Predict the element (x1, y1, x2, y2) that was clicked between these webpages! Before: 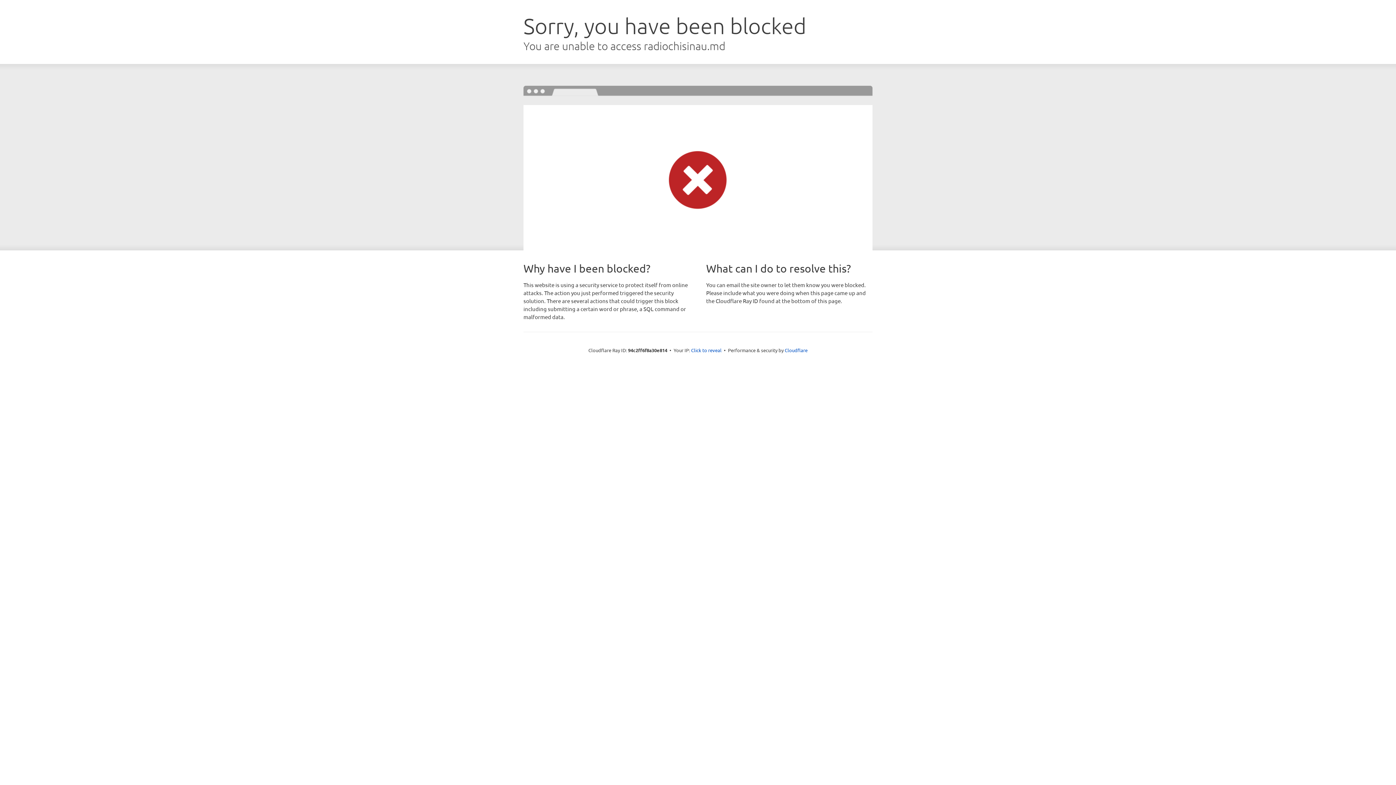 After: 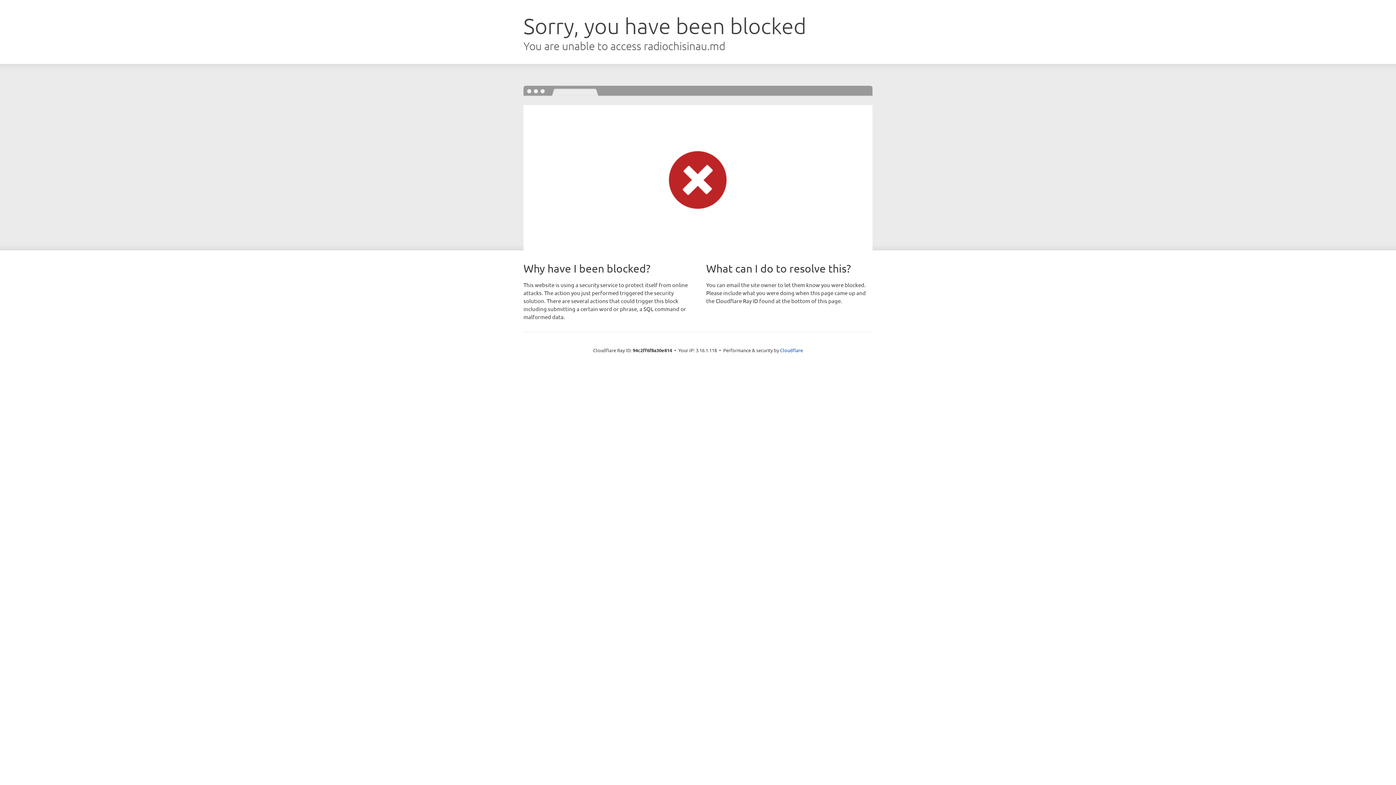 Action: label: Click to reveal bbox: (691, 346, 721, 353)